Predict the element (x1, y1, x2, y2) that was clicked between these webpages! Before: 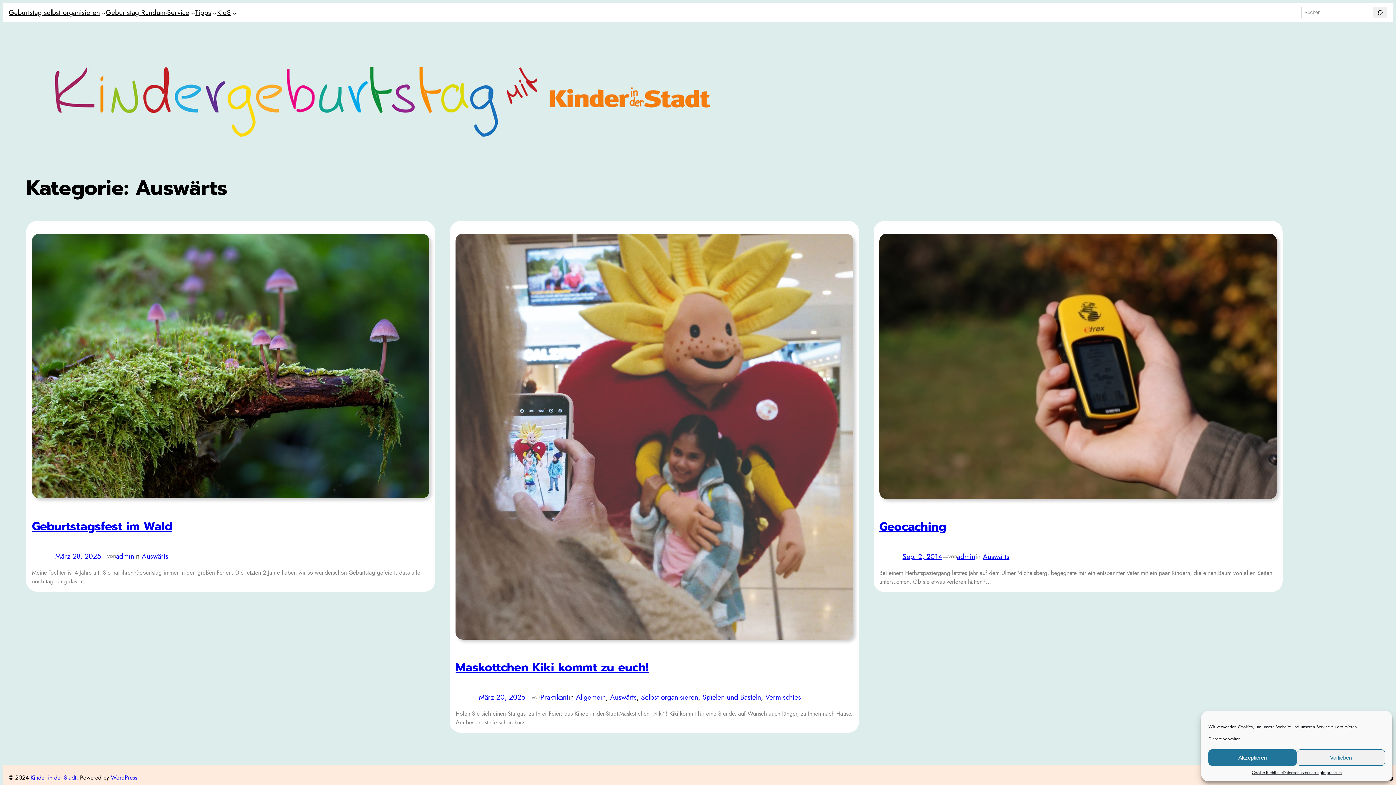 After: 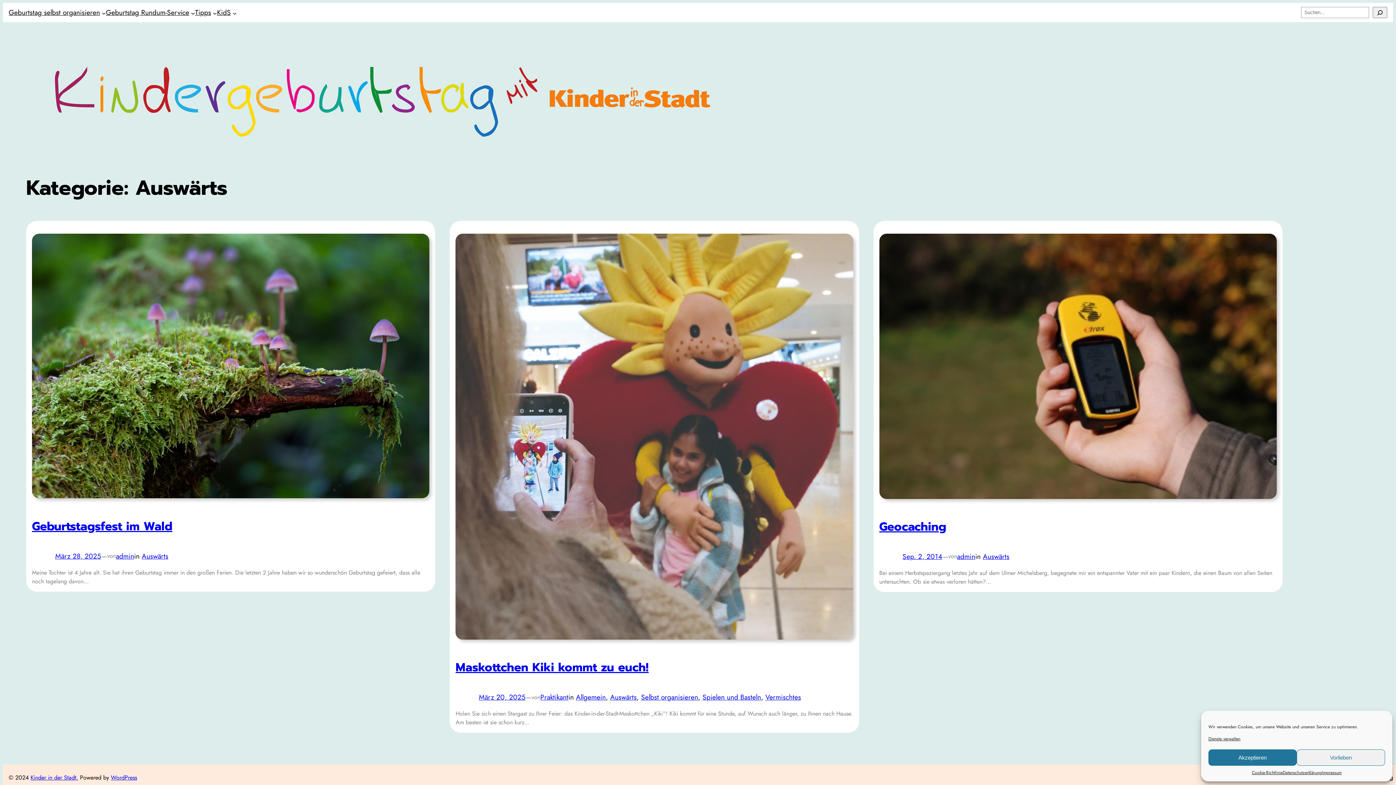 Action: bbox: (141, 551, 168, 561) label: Auswärts